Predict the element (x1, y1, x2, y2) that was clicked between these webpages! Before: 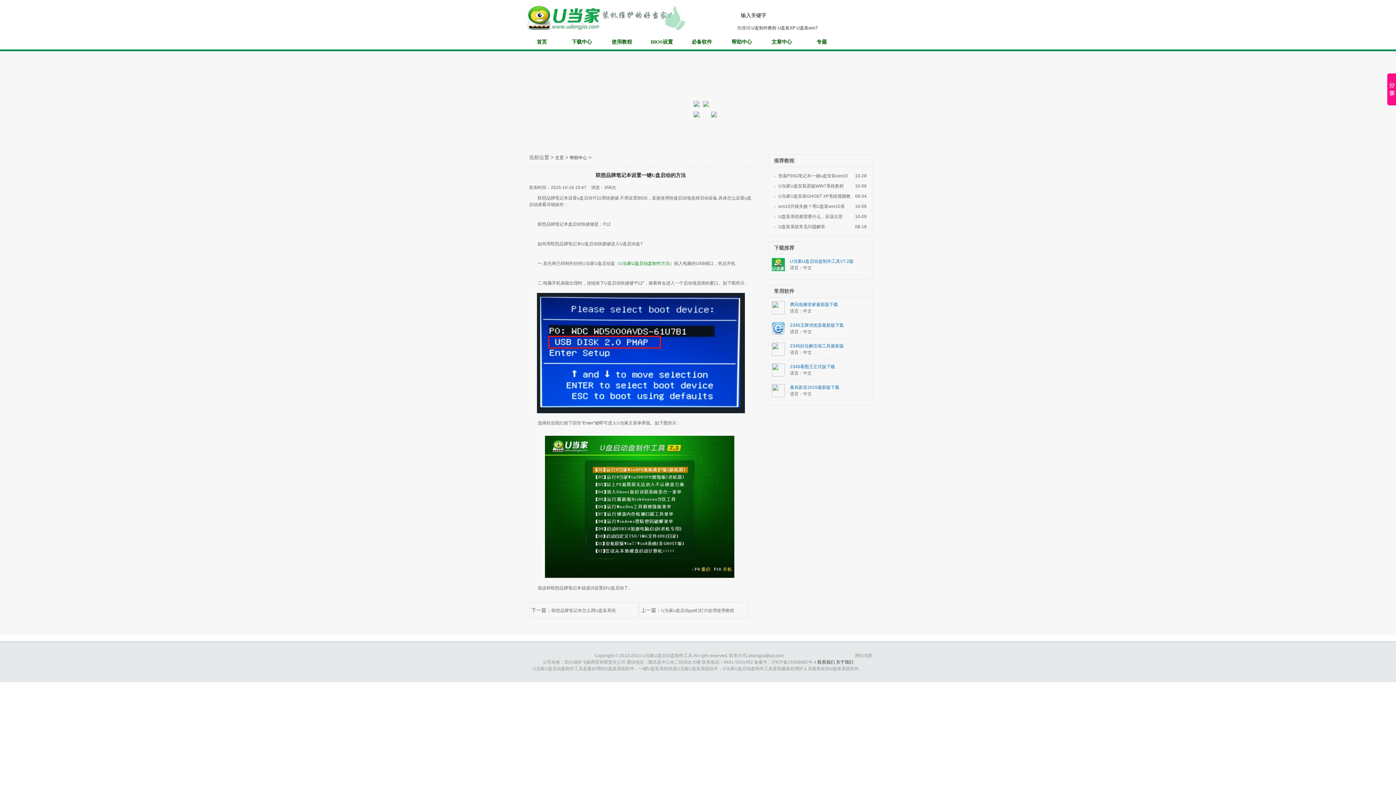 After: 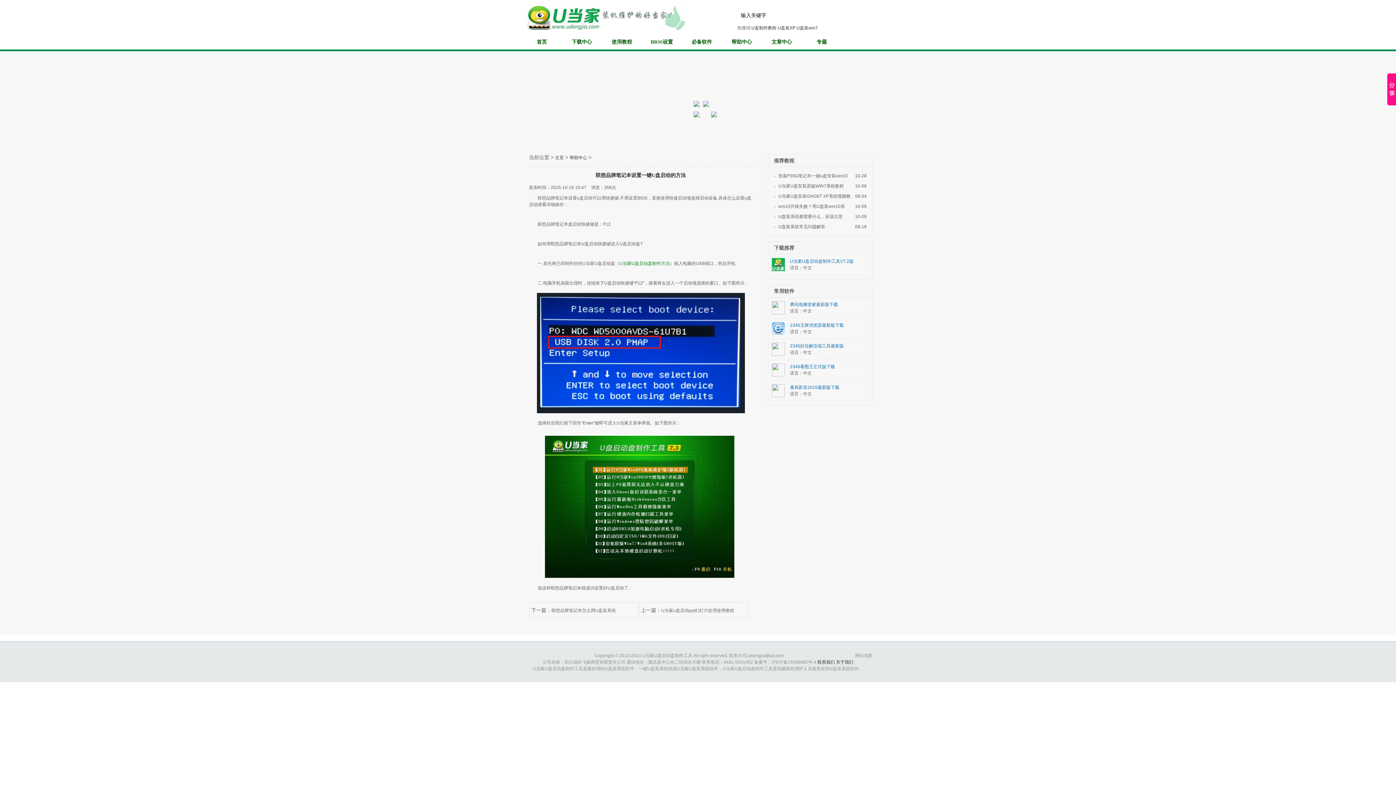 Action: bbox: (693, 102, 699, 108)